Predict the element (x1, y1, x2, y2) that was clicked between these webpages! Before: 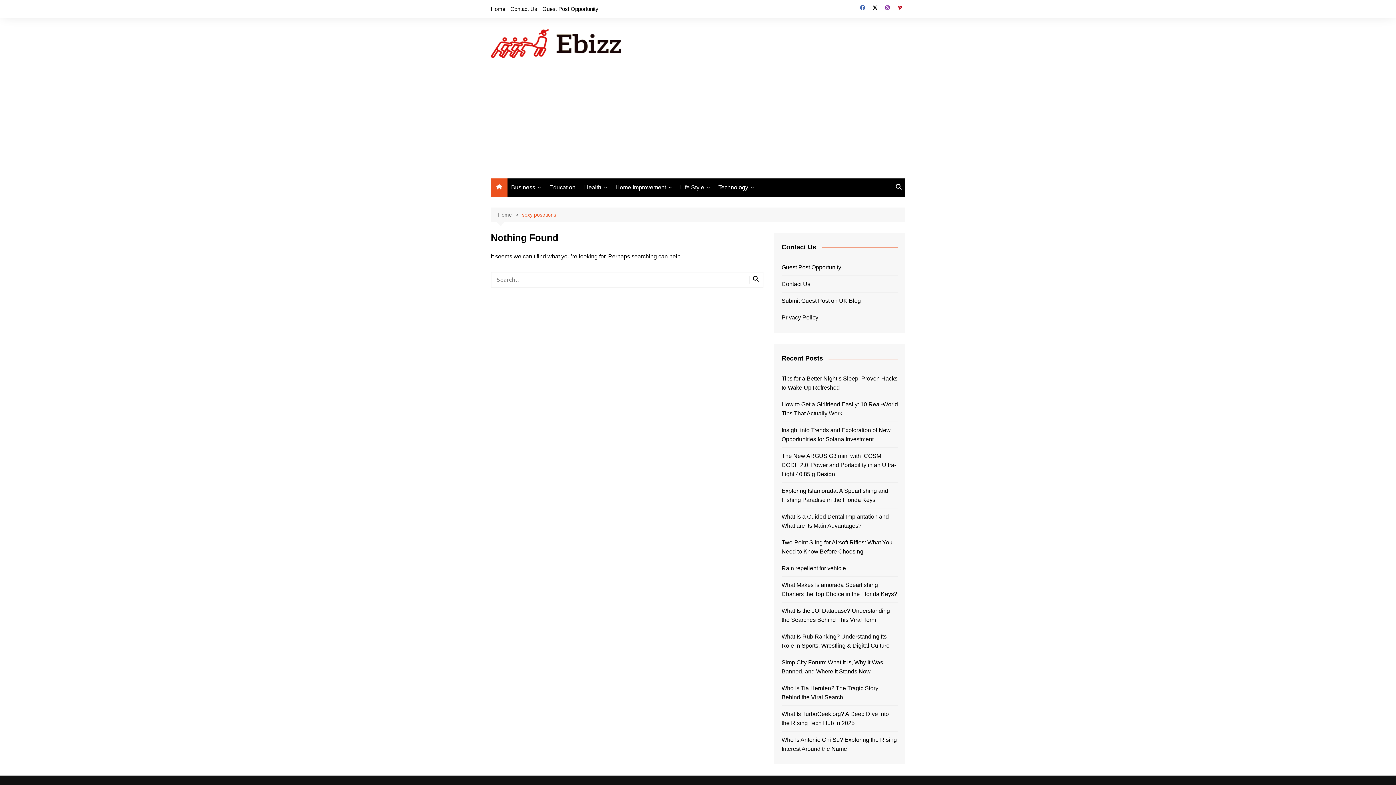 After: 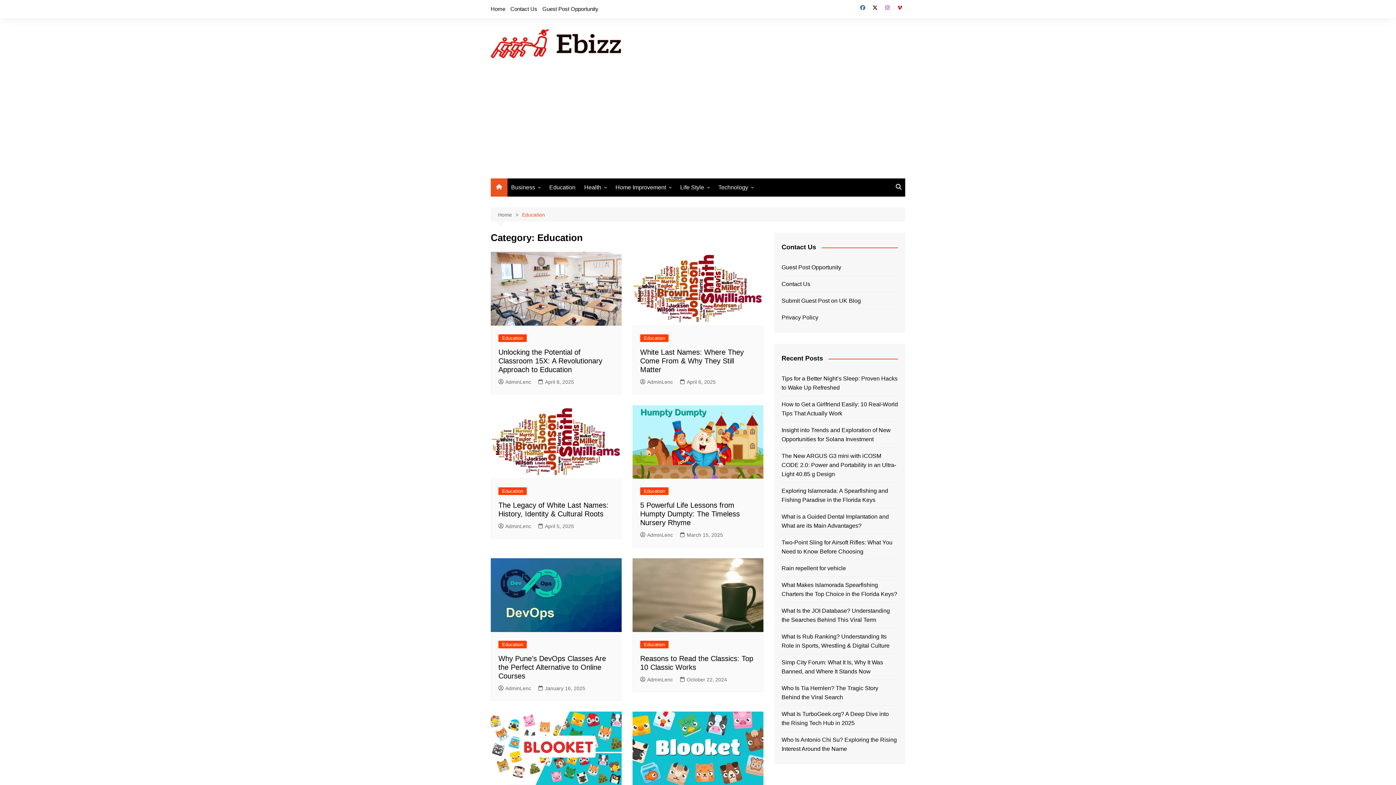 Action: bbox: (545, 178, 579, 196) label: Education